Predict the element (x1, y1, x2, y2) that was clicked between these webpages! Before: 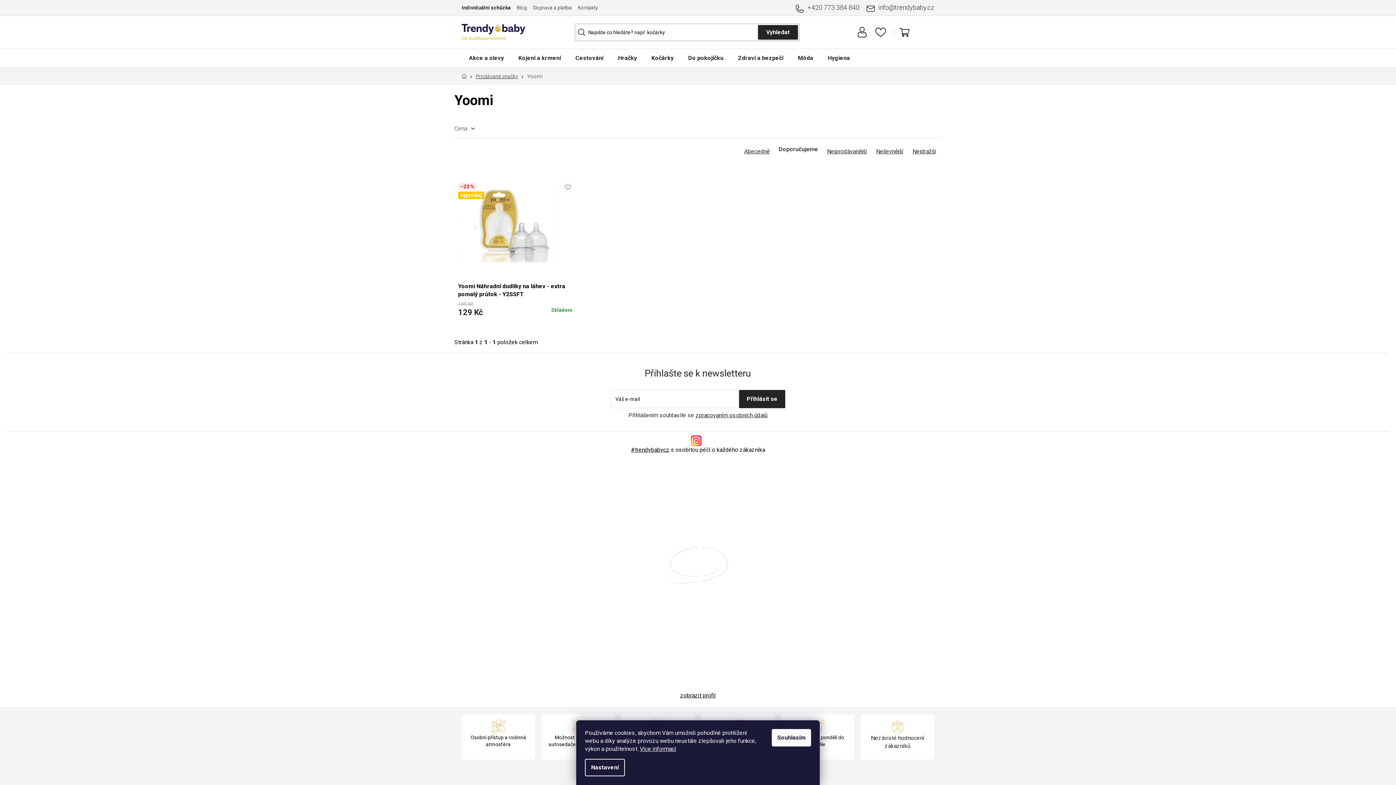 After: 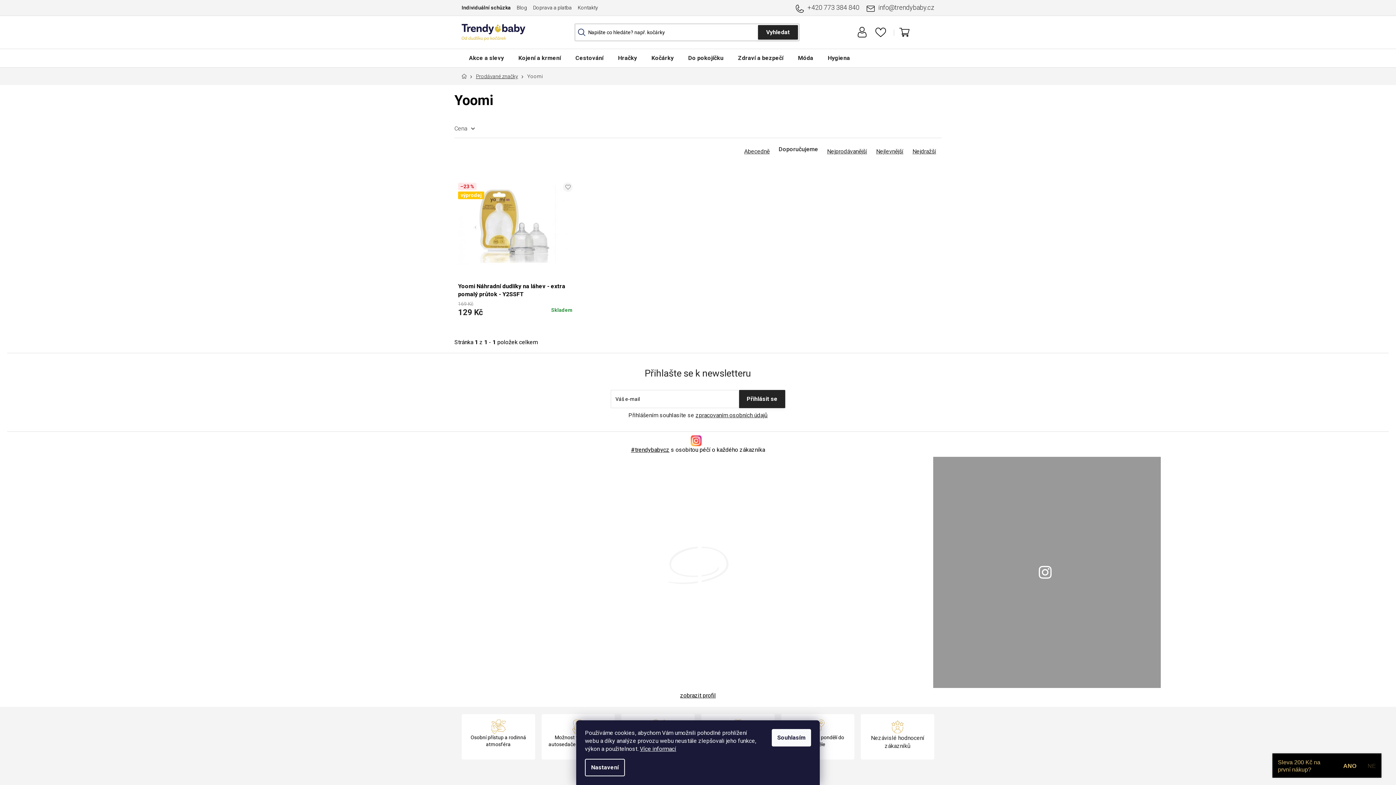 Action: bbox: (929, 456, 1161, 688)